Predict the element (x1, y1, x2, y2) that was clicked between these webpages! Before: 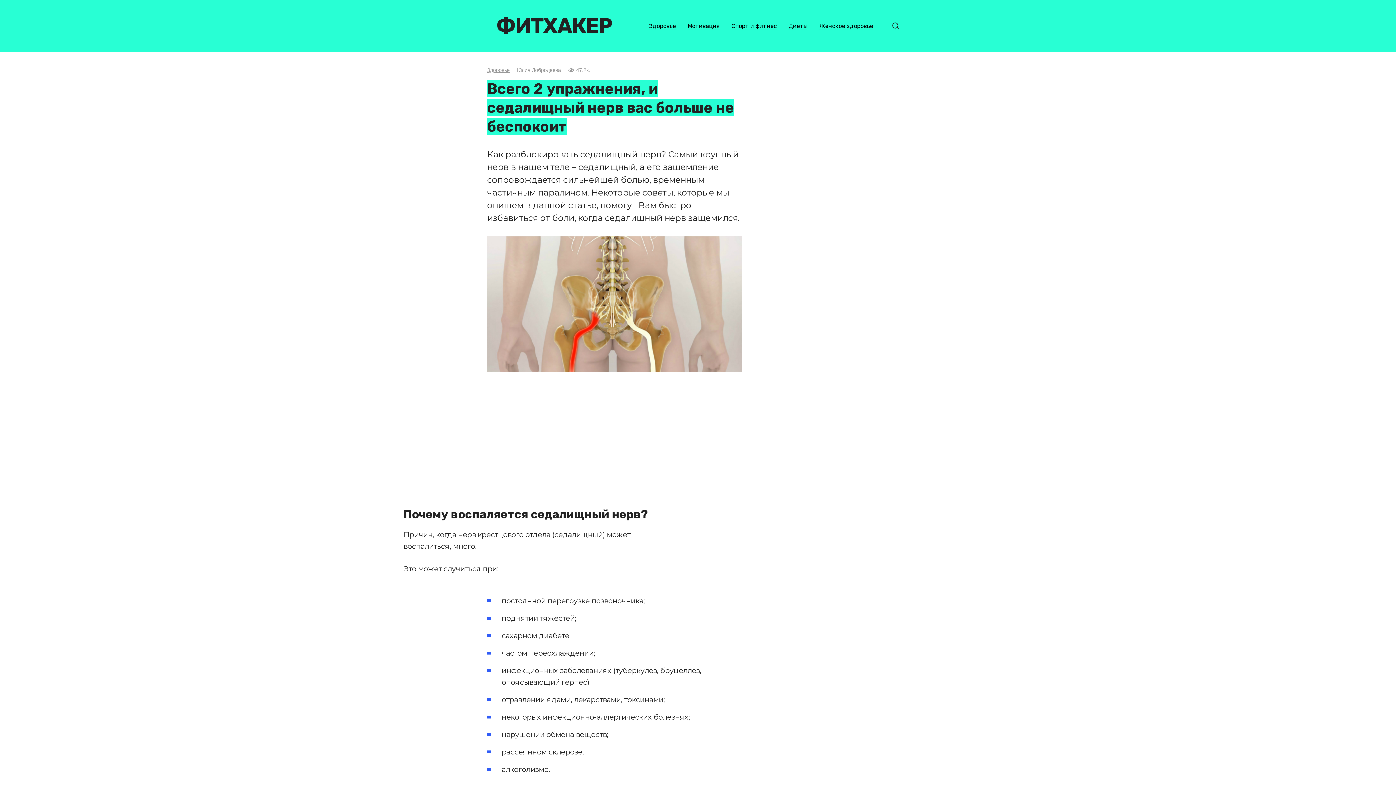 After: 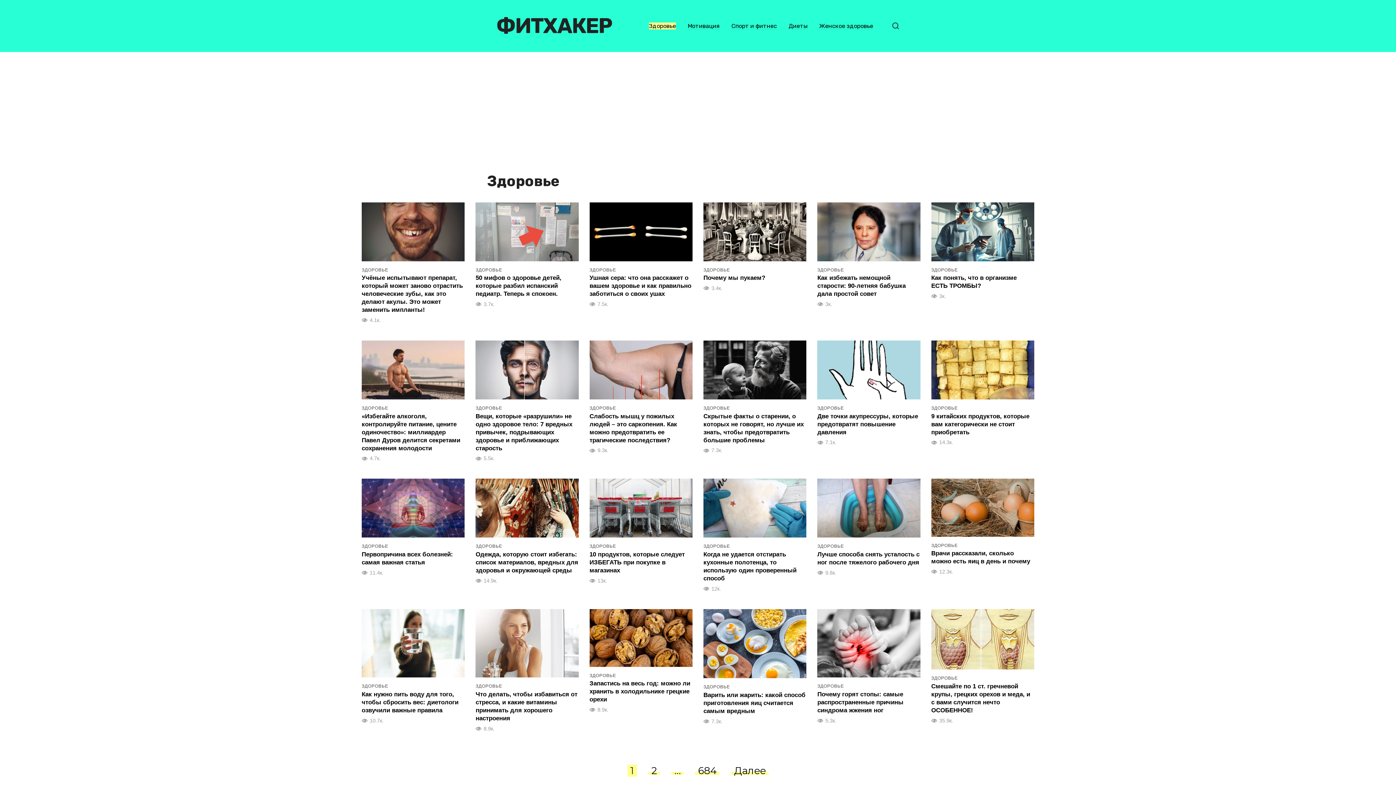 Action: label: Здоровье bbox: (487, 67, 509, 73)